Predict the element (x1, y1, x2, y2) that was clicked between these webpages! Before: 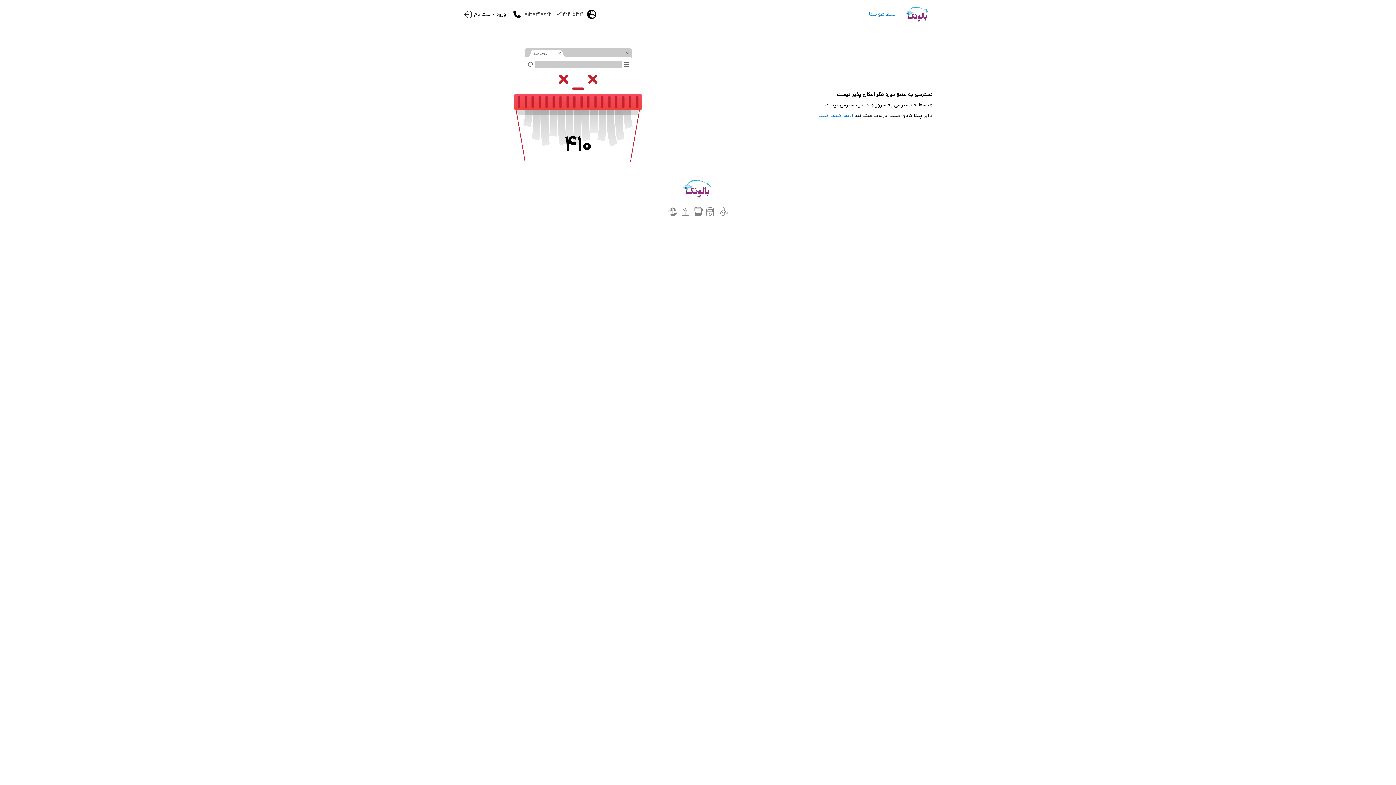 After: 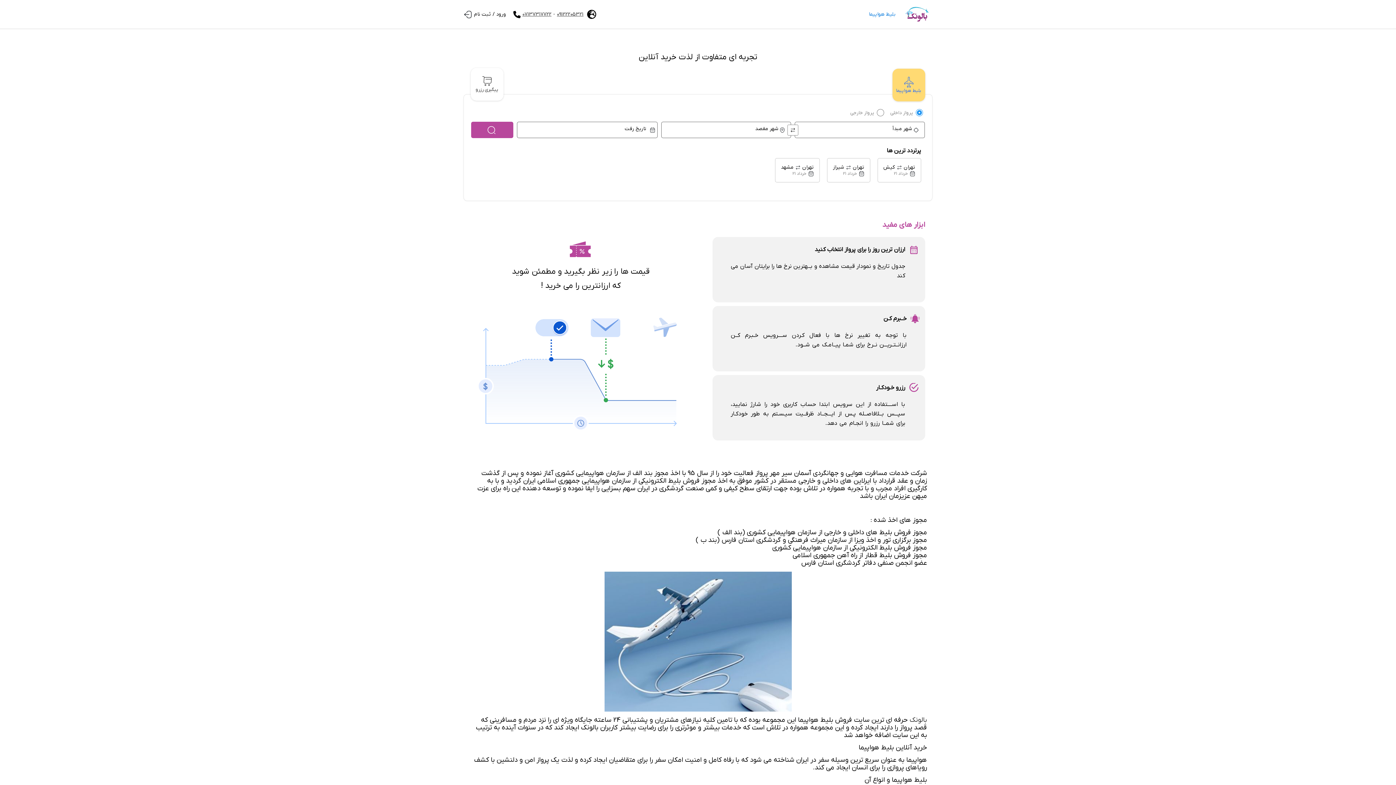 Action: label: بلیط هواپیما bbox: (865, 9, 899, 18)